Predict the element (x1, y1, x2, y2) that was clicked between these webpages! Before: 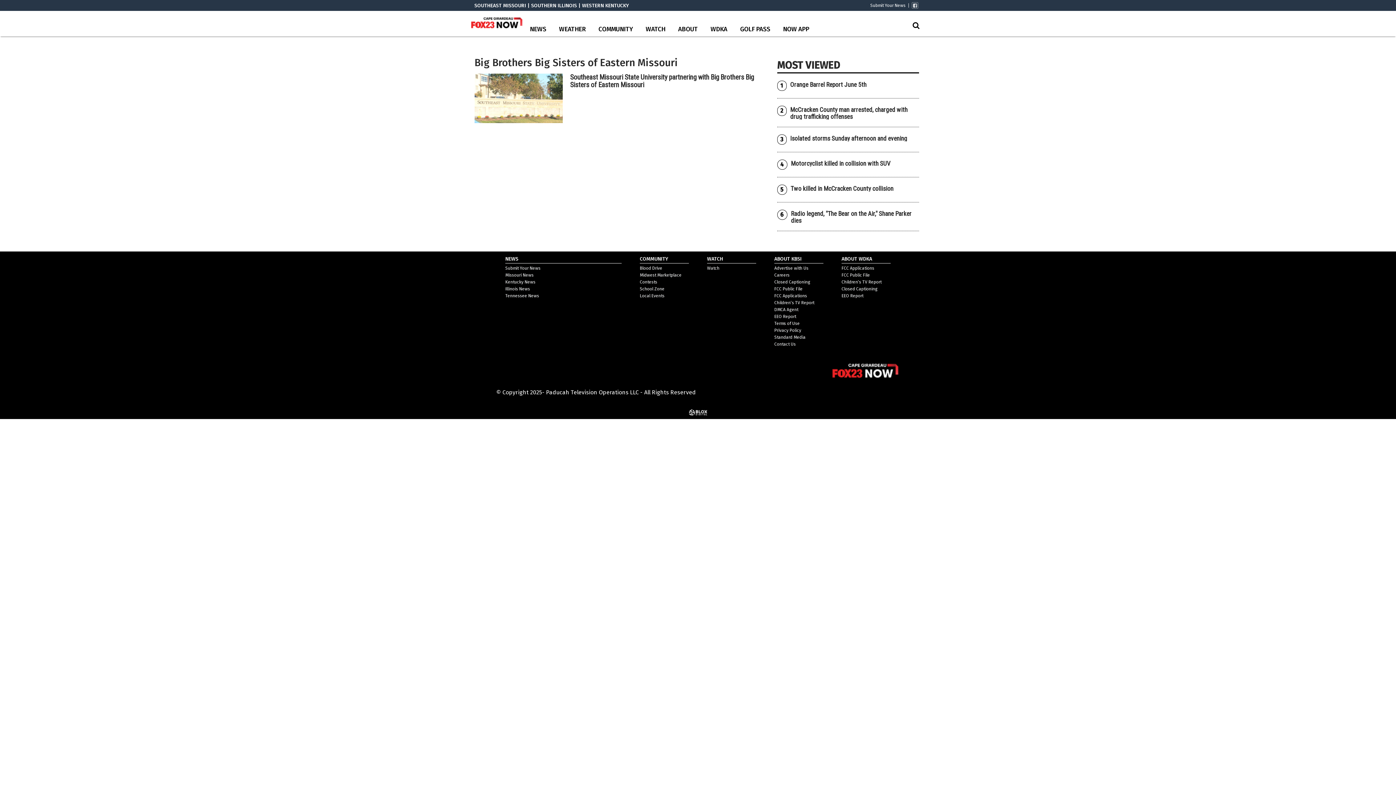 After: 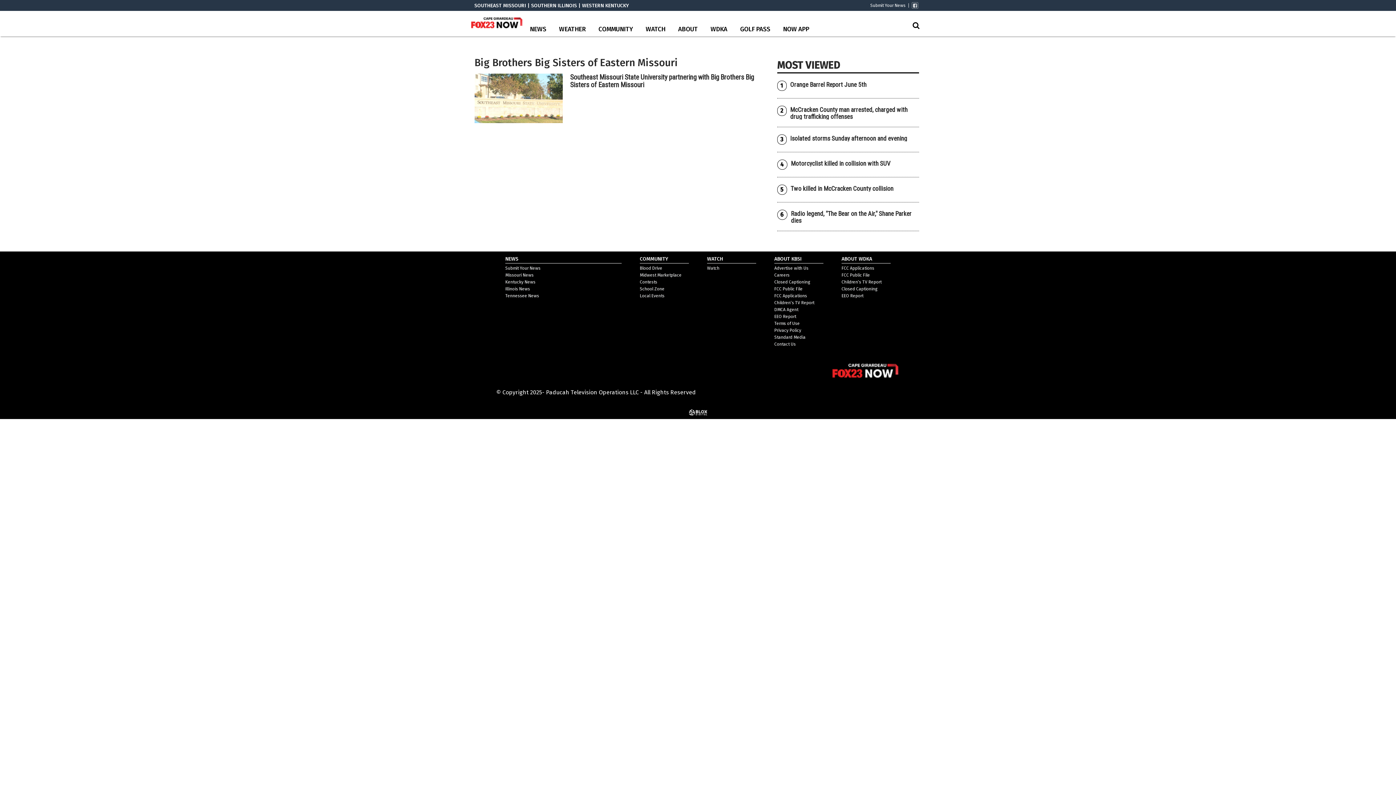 Action: bbox: (689, 408, 707, 415)